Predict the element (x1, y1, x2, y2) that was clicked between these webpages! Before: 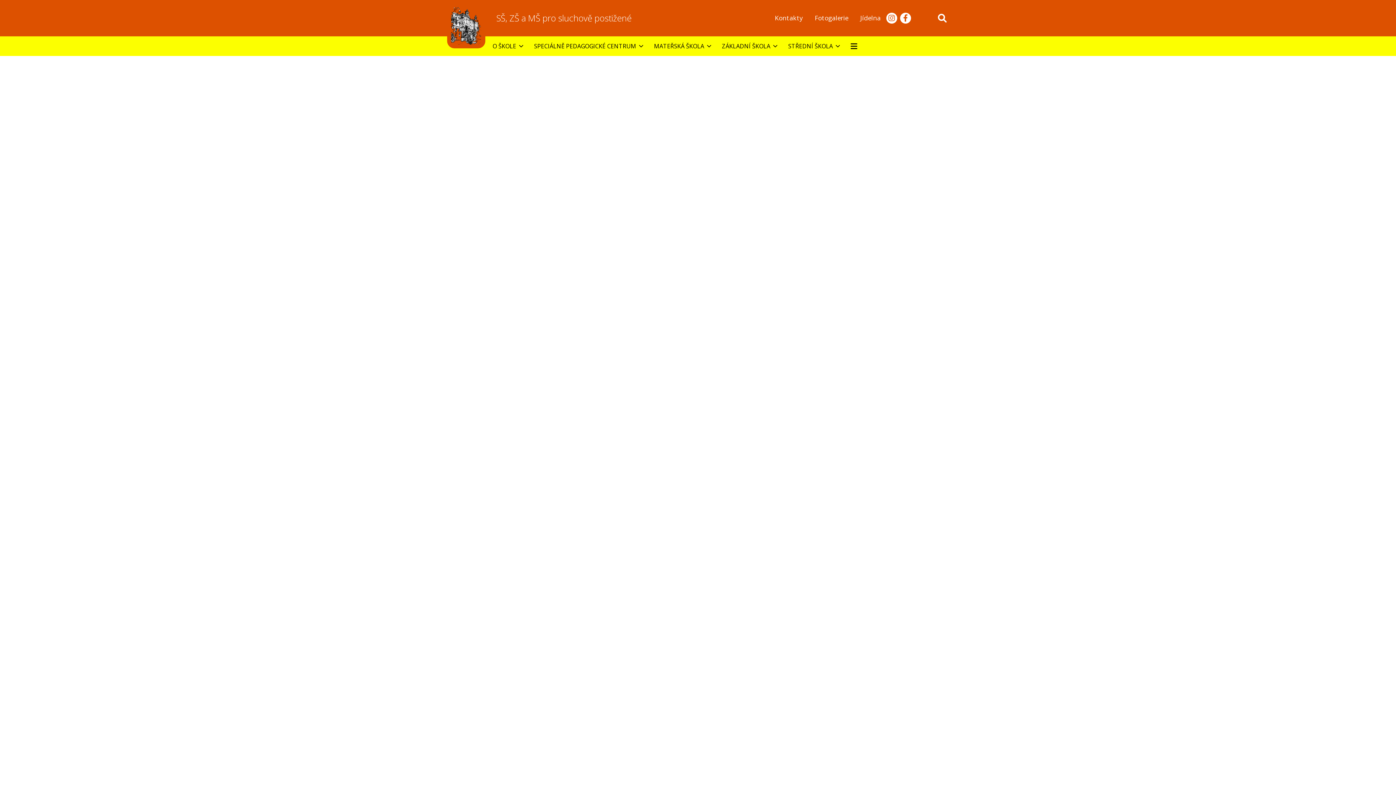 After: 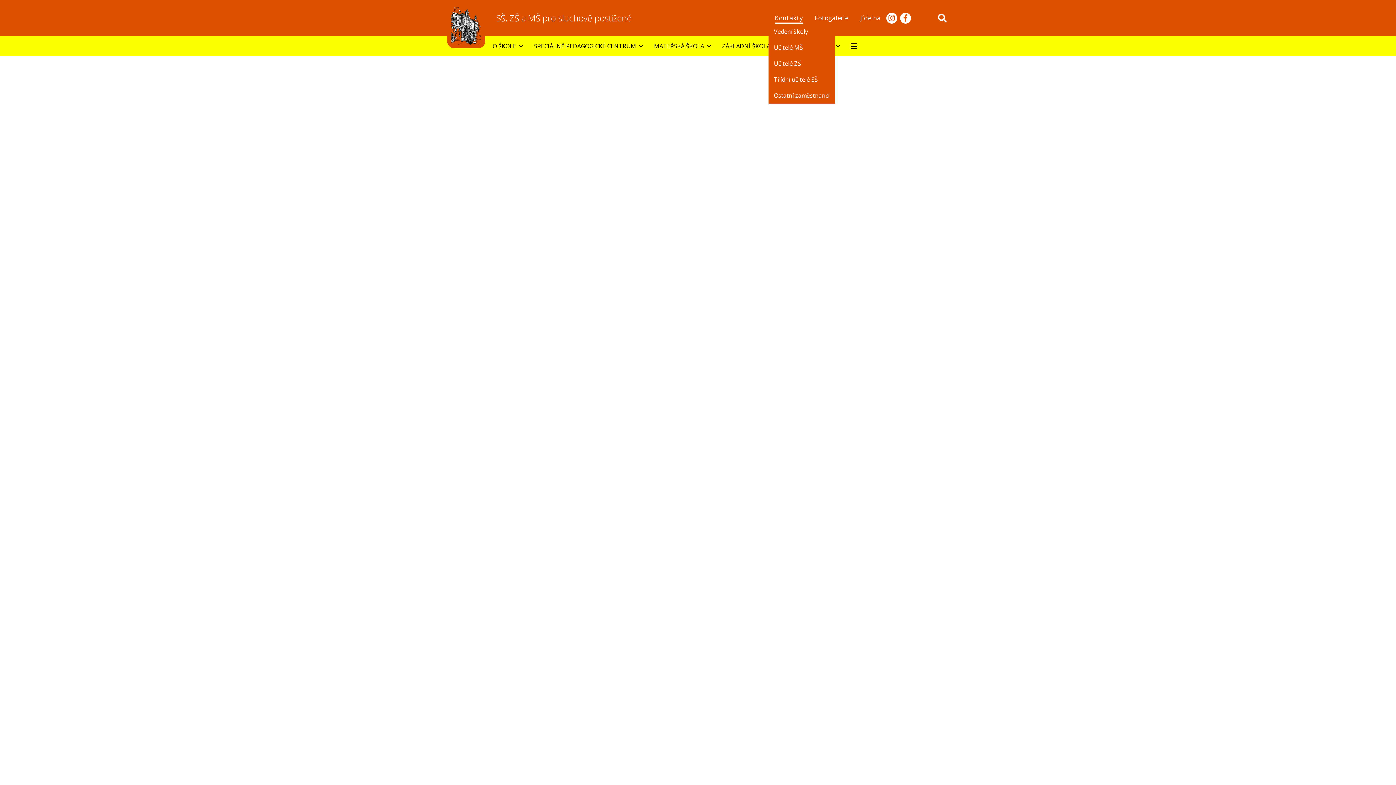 Action: bbox: (768, 12, 805, 23) label: Kontakty